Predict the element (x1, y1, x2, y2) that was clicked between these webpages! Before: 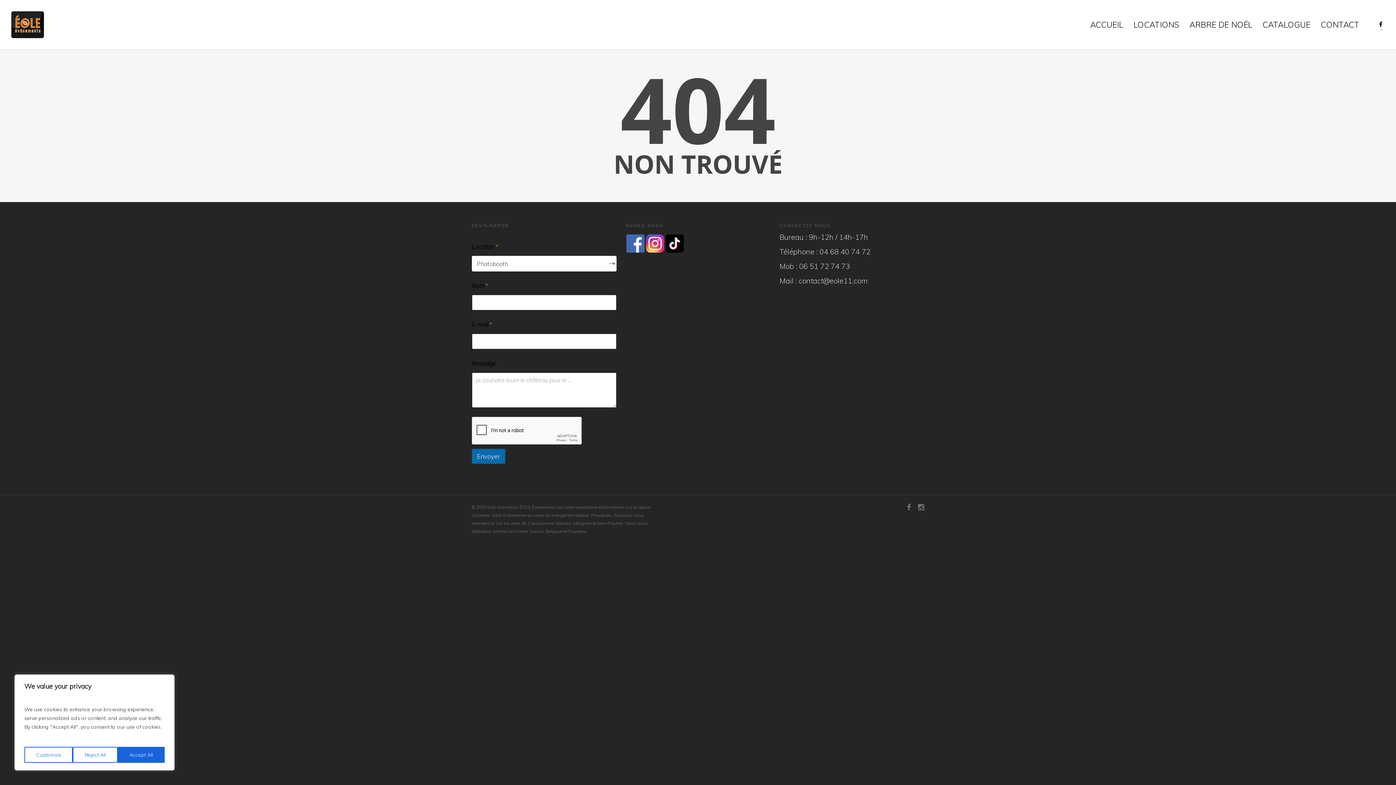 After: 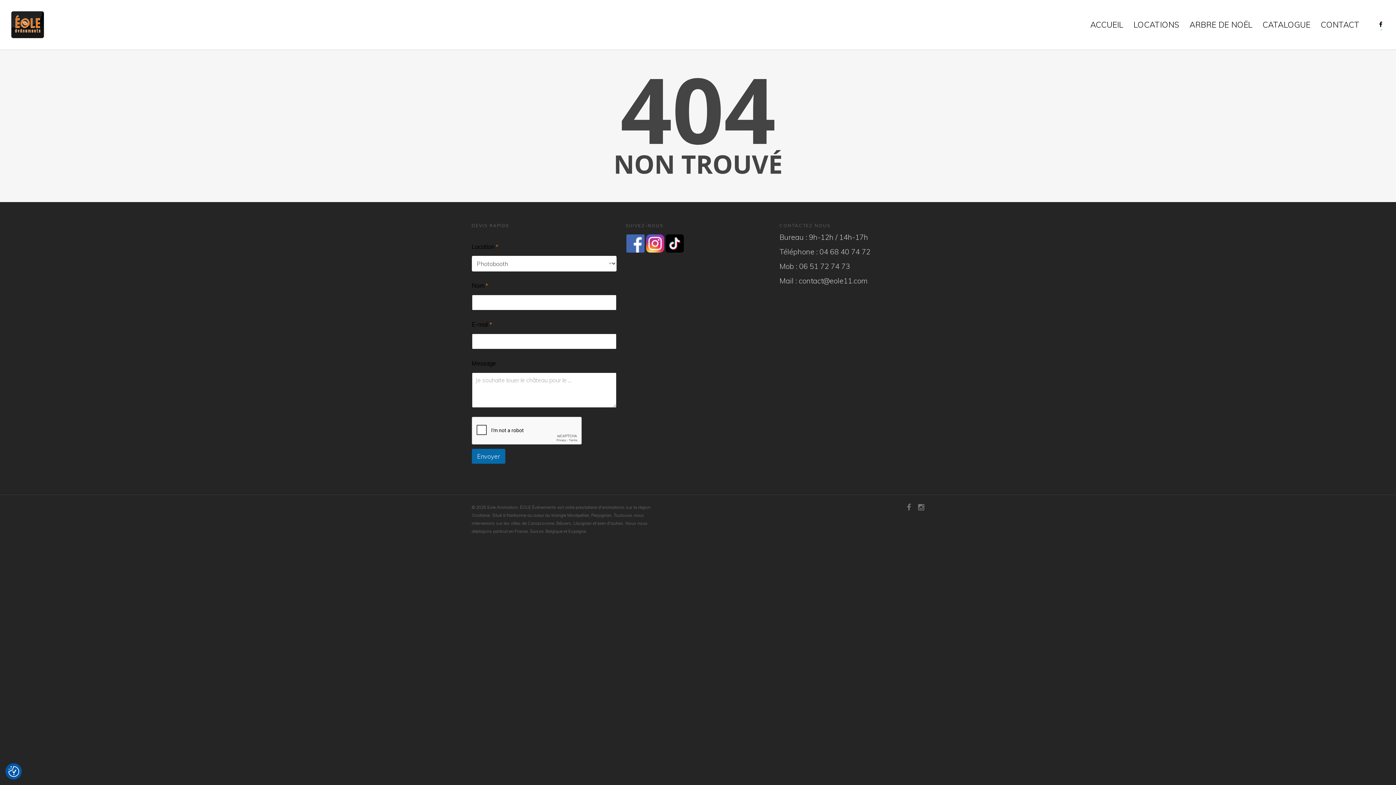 Action: label: Reject All bbox: (72, 747, 117, 763)